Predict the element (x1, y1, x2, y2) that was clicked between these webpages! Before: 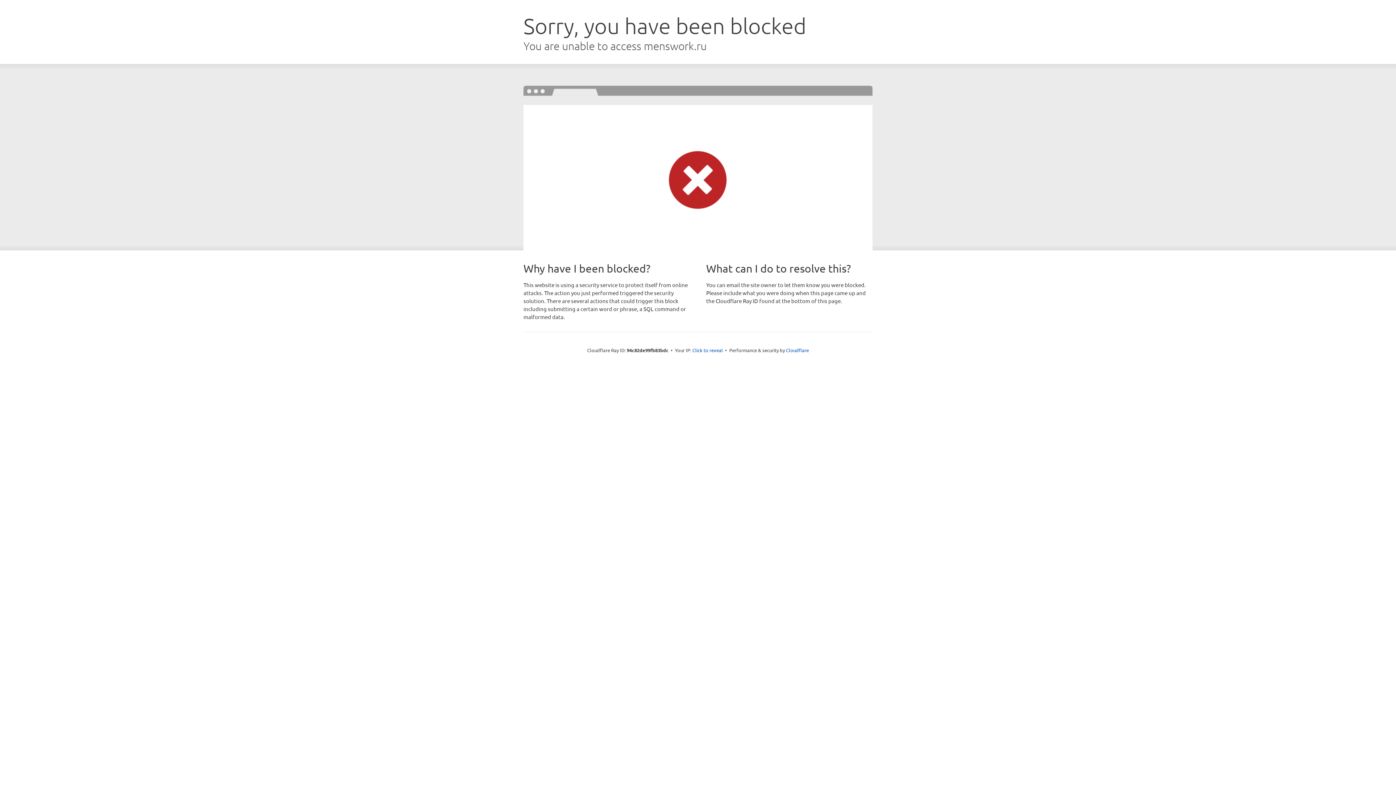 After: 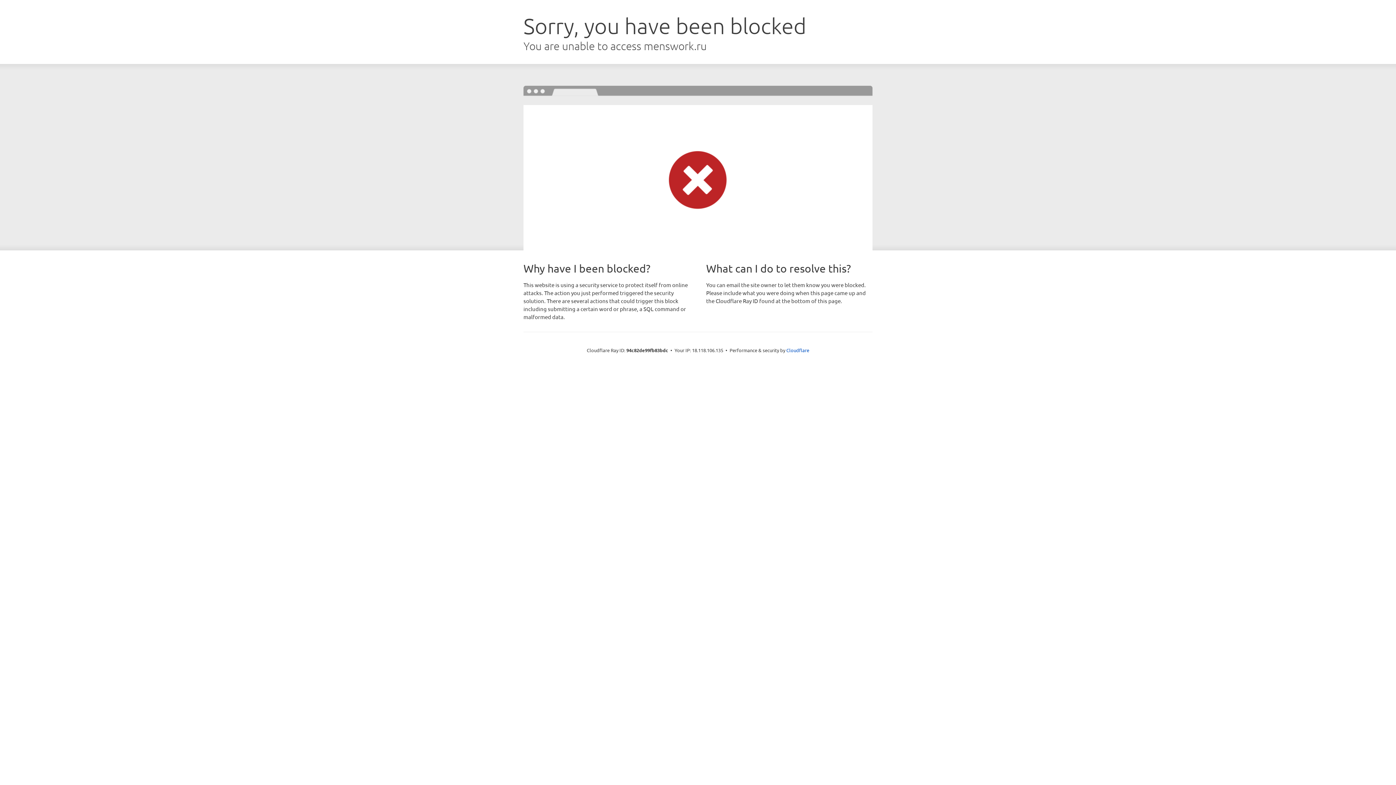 Action: bbox: (692, 346, 723, 353) label: Click to reveal